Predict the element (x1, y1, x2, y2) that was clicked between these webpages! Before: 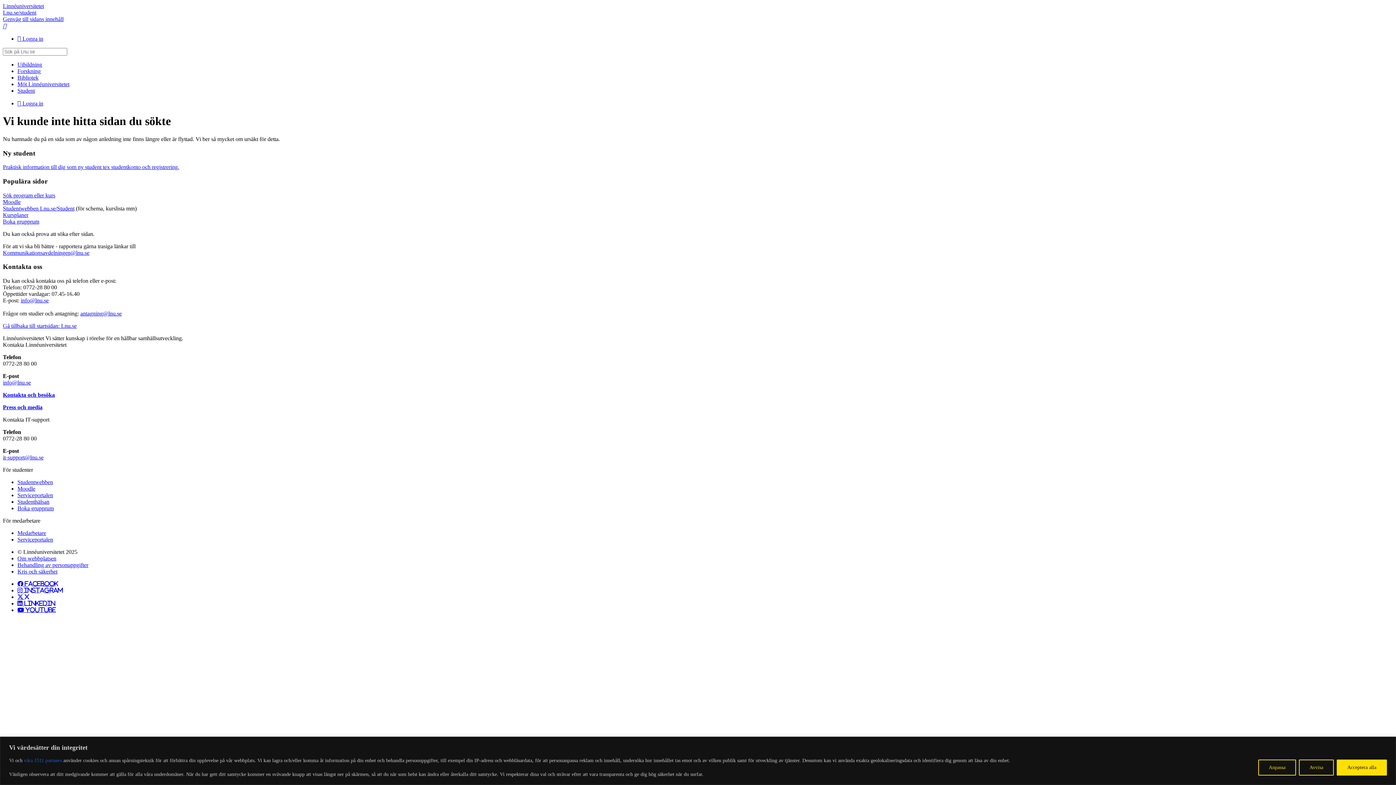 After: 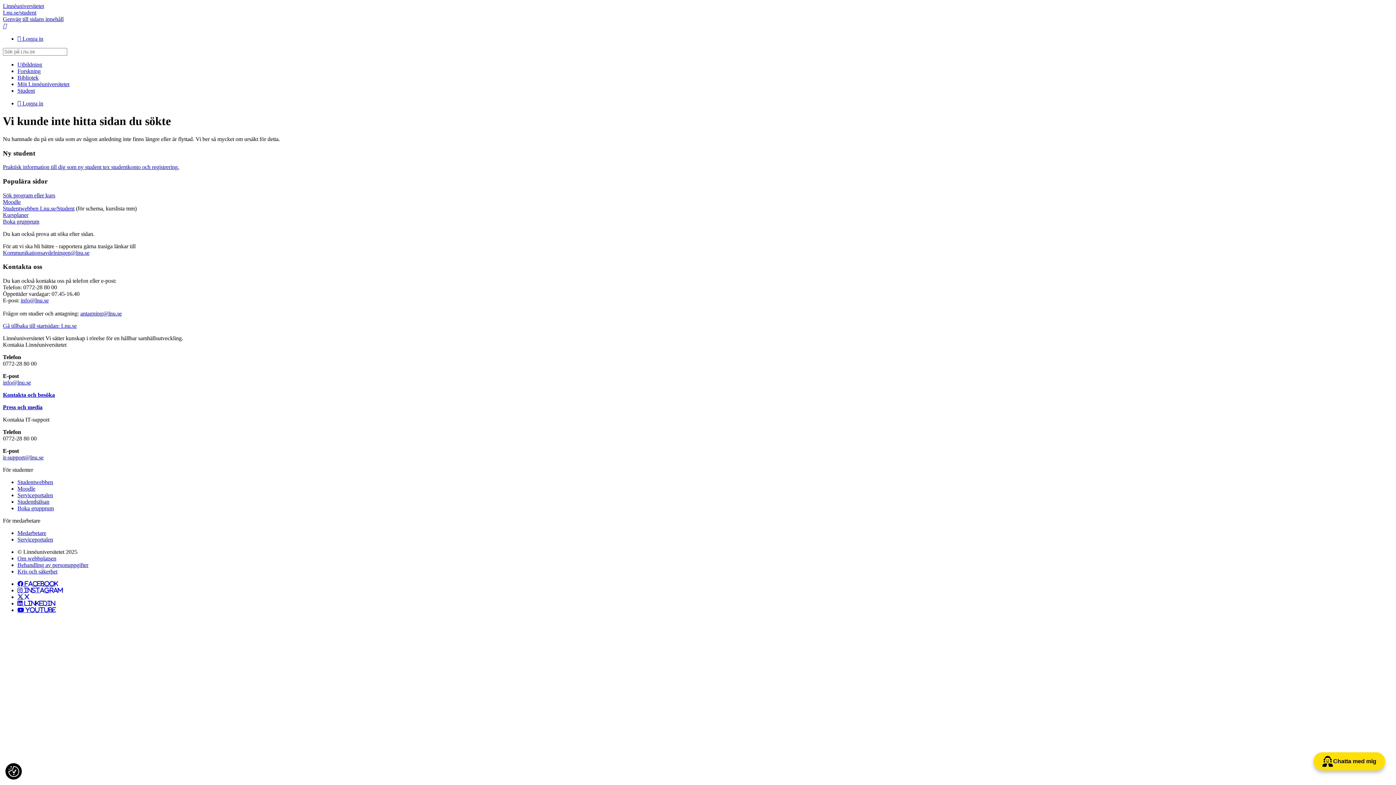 Action: bbox: (1299, 759, 1334, 775) label: Avvisa